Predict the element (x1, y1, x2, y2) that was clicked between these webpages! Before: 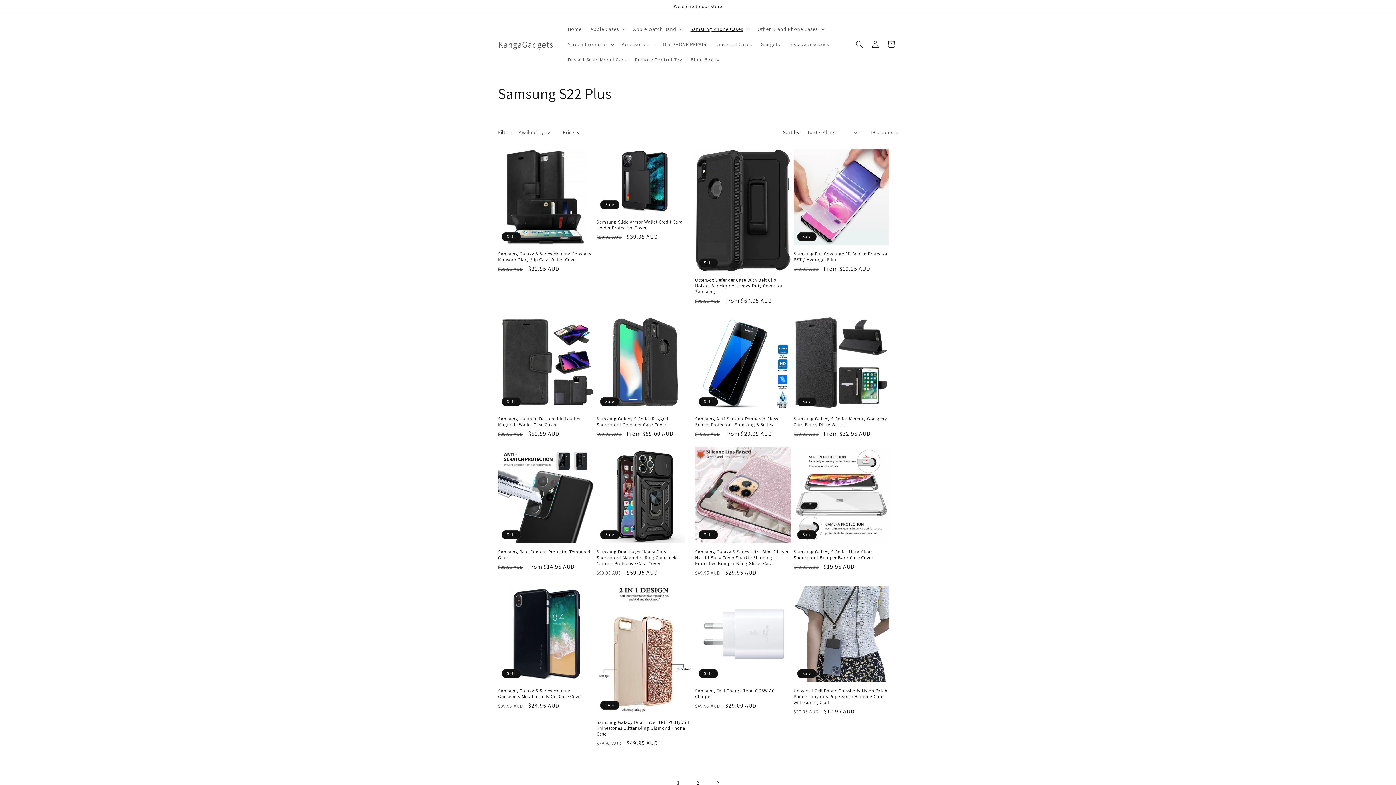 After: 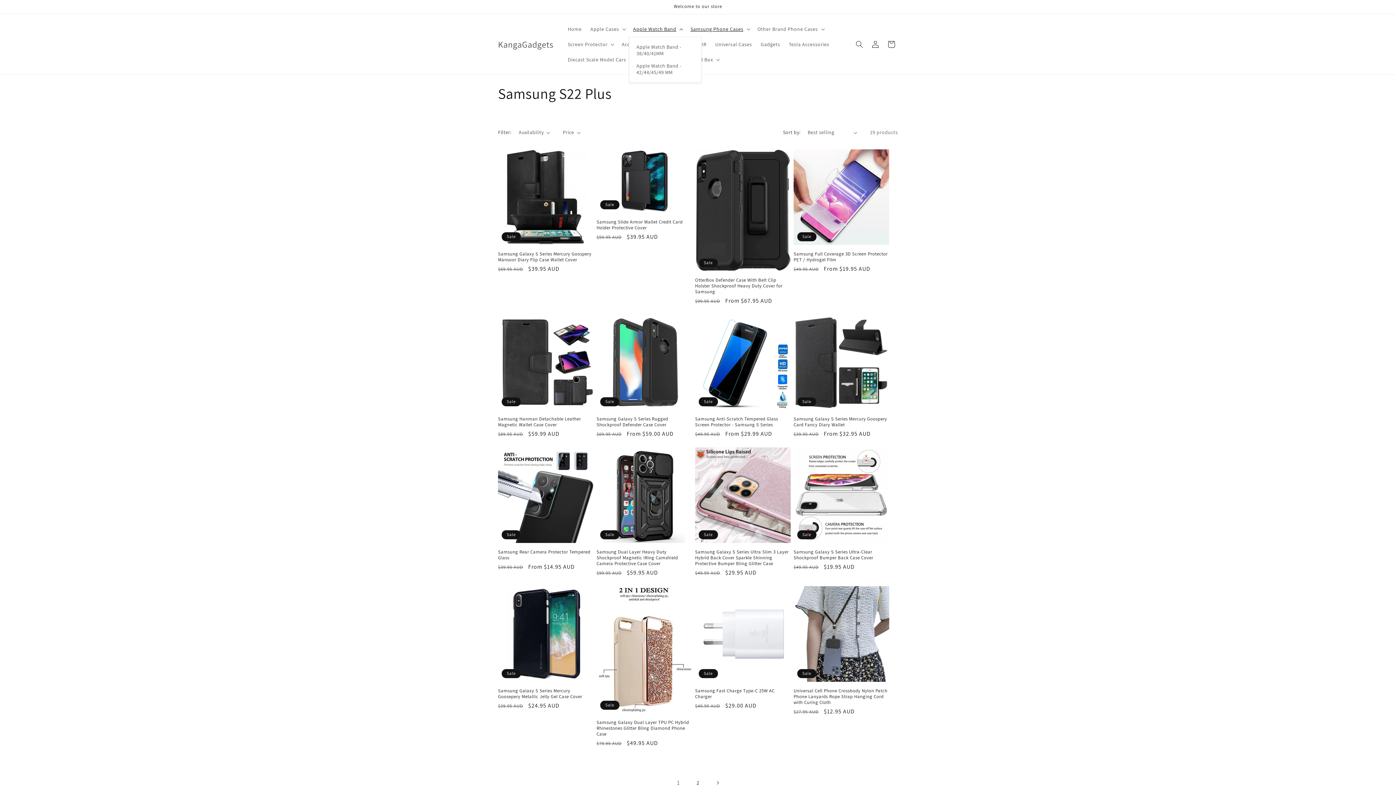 Action: bbox: (628, 21, 686, 36) label: Apple Watch Band